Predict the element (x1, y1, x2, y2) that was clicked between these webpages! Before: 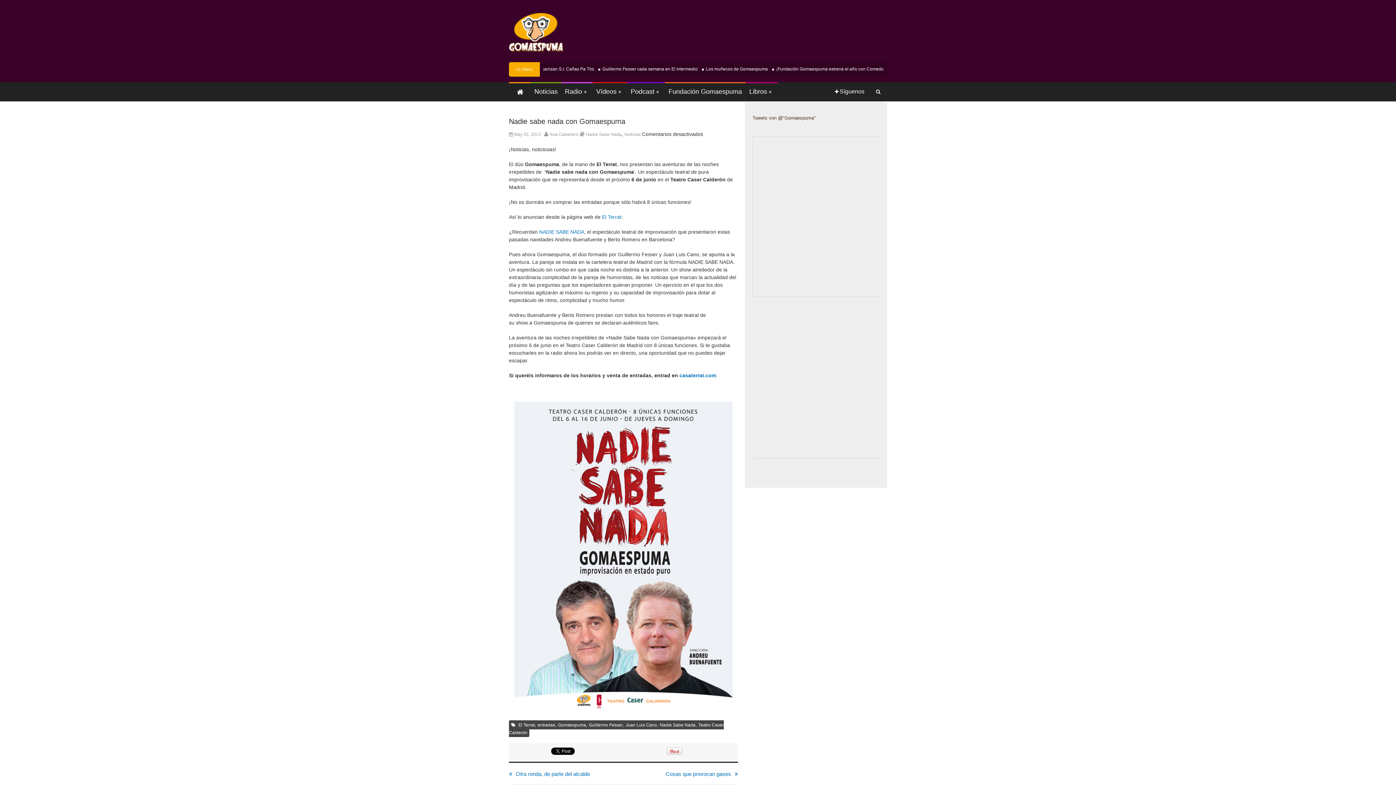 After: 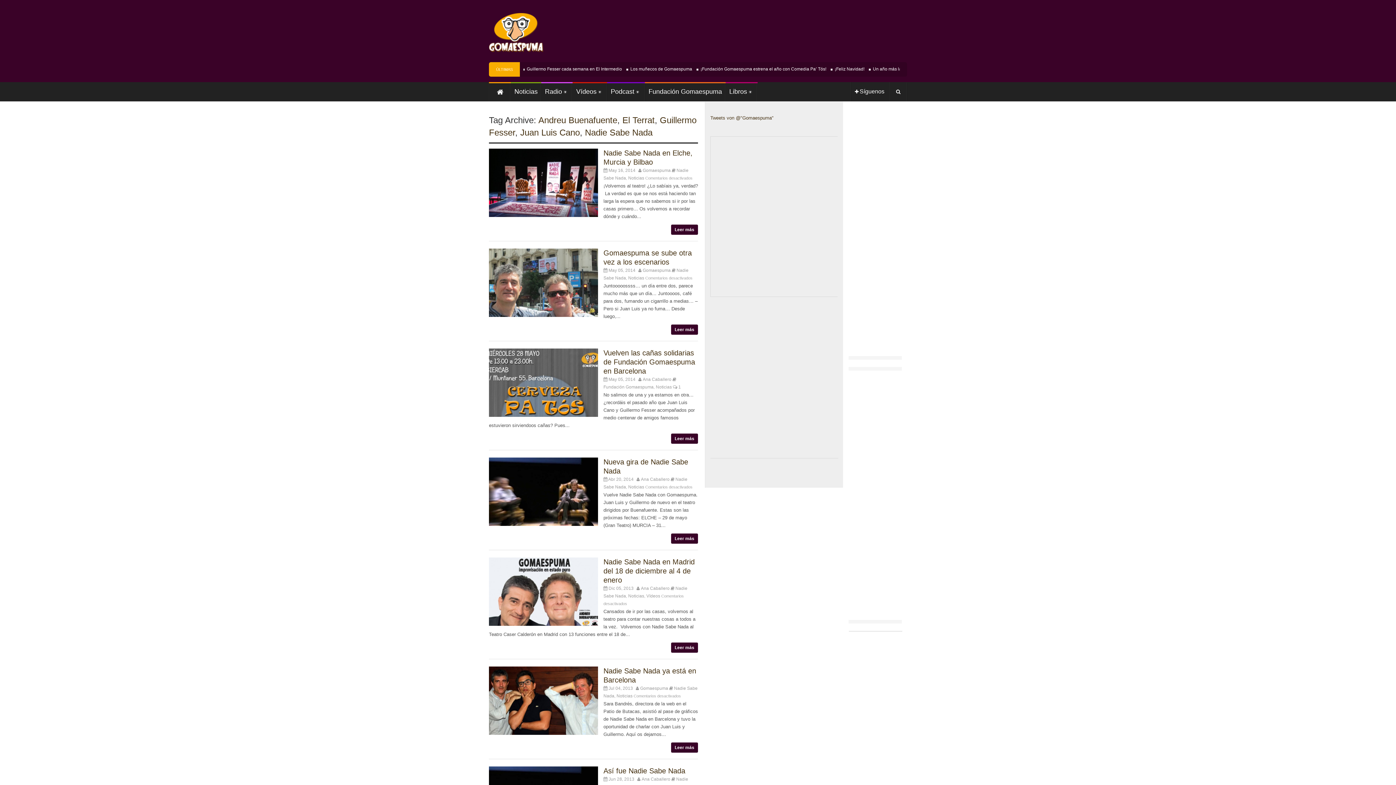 Action: label: El Terrat bbox: (518, 722, 534, 728)